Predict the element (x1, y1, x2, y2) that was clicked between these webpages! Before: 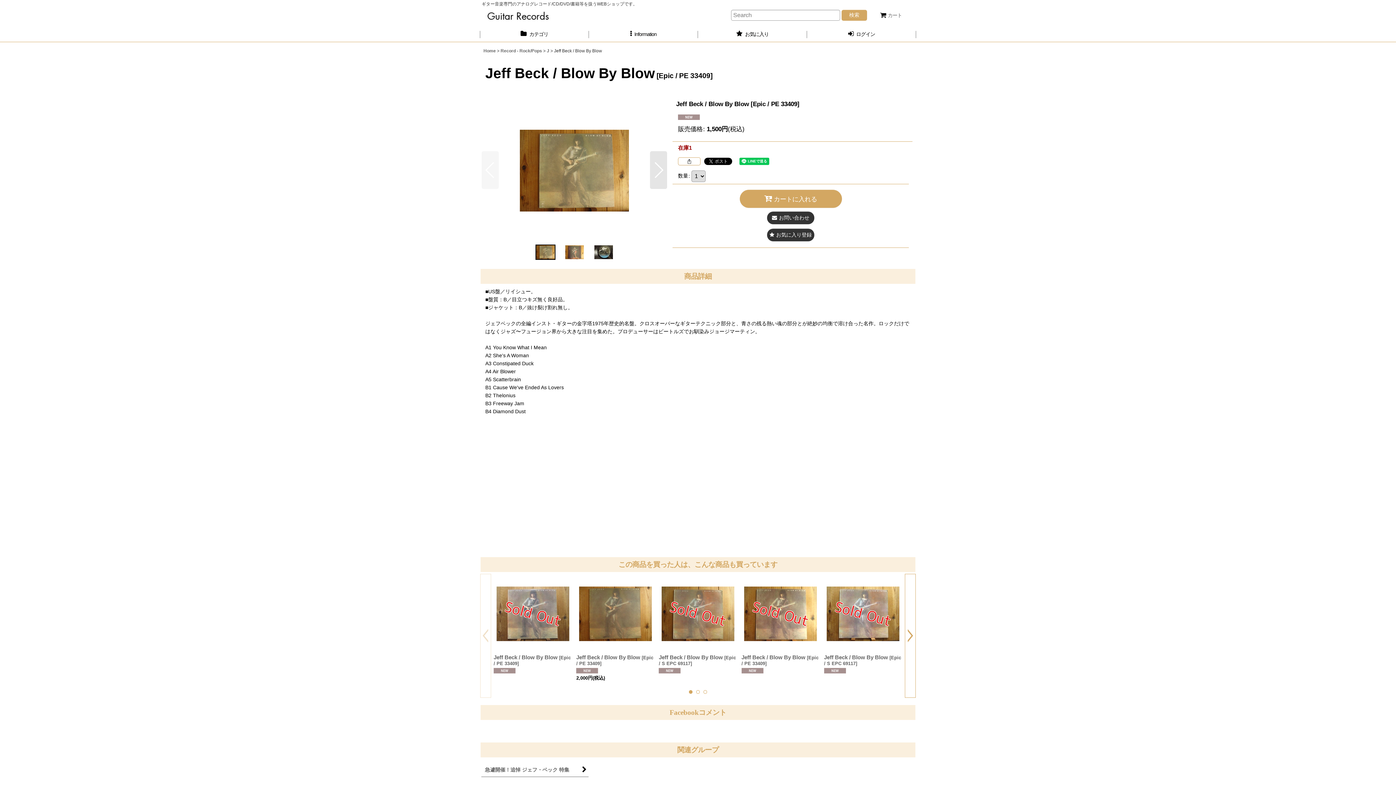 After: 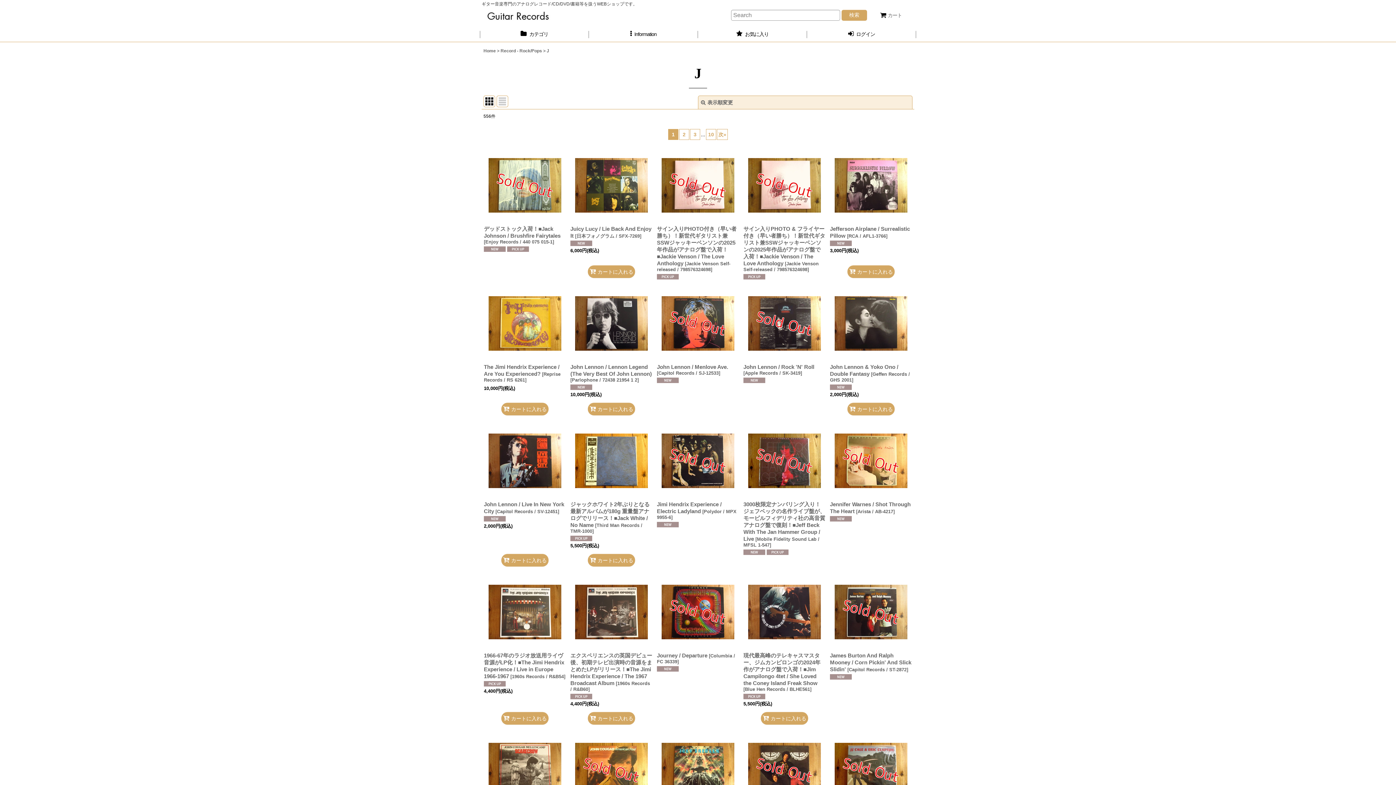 Action: bbox: (546, 48, 549, 53) label: J